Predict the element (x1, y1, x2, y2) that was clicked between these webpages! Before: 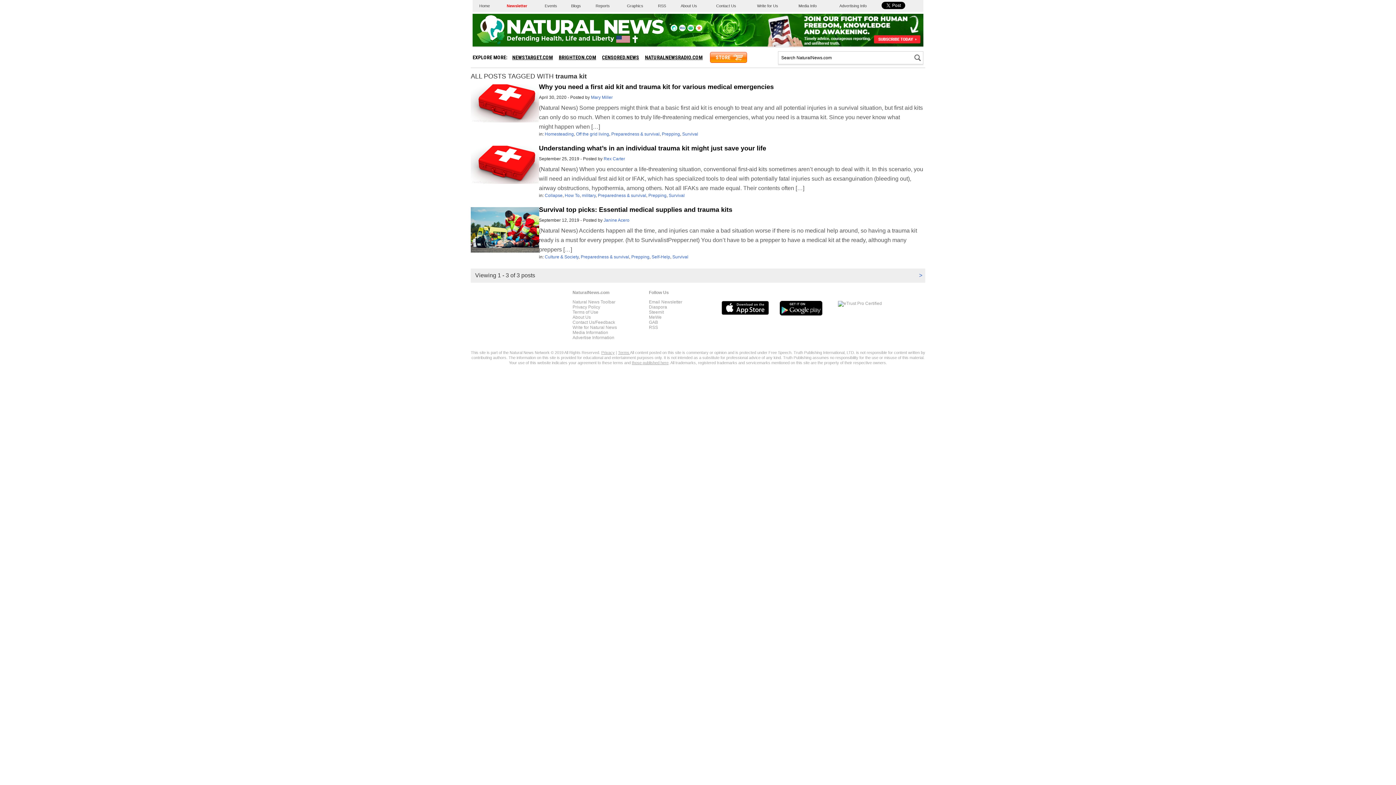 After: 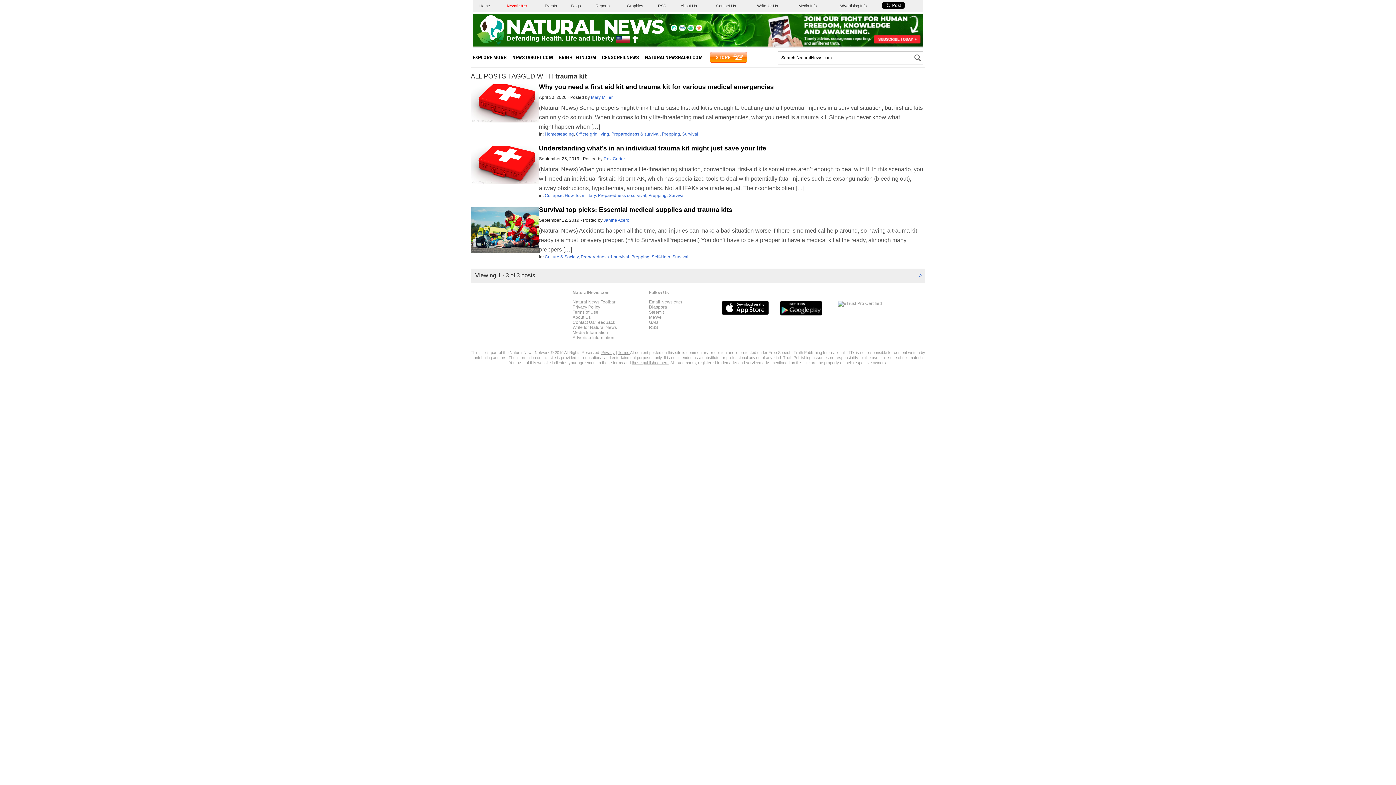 Action: label: Diaspora bbox: (649, 304, 667, 309)